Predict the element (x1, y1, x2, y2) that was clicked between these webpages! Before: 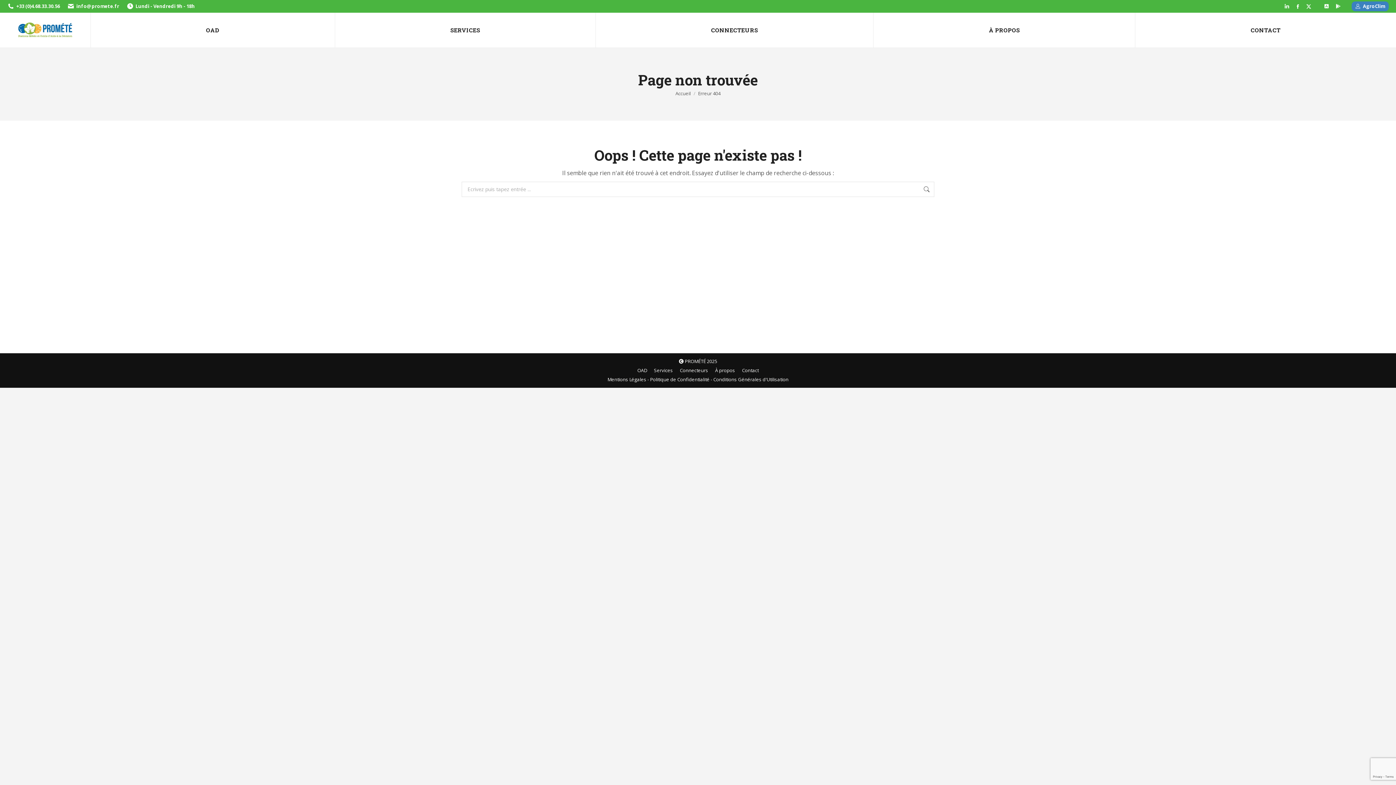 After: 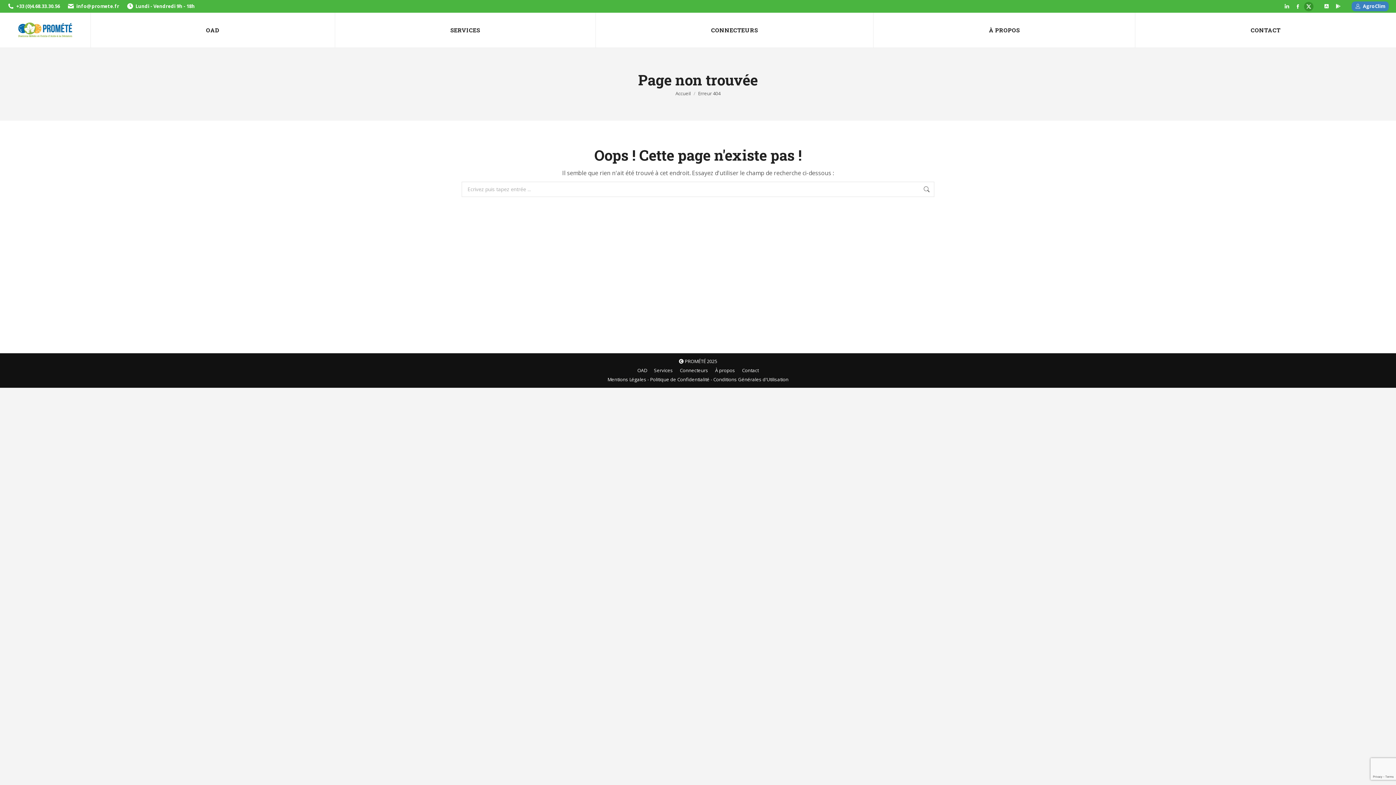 Action: bbox: (1304, 1, 1313, 11) label: X page opens in new window